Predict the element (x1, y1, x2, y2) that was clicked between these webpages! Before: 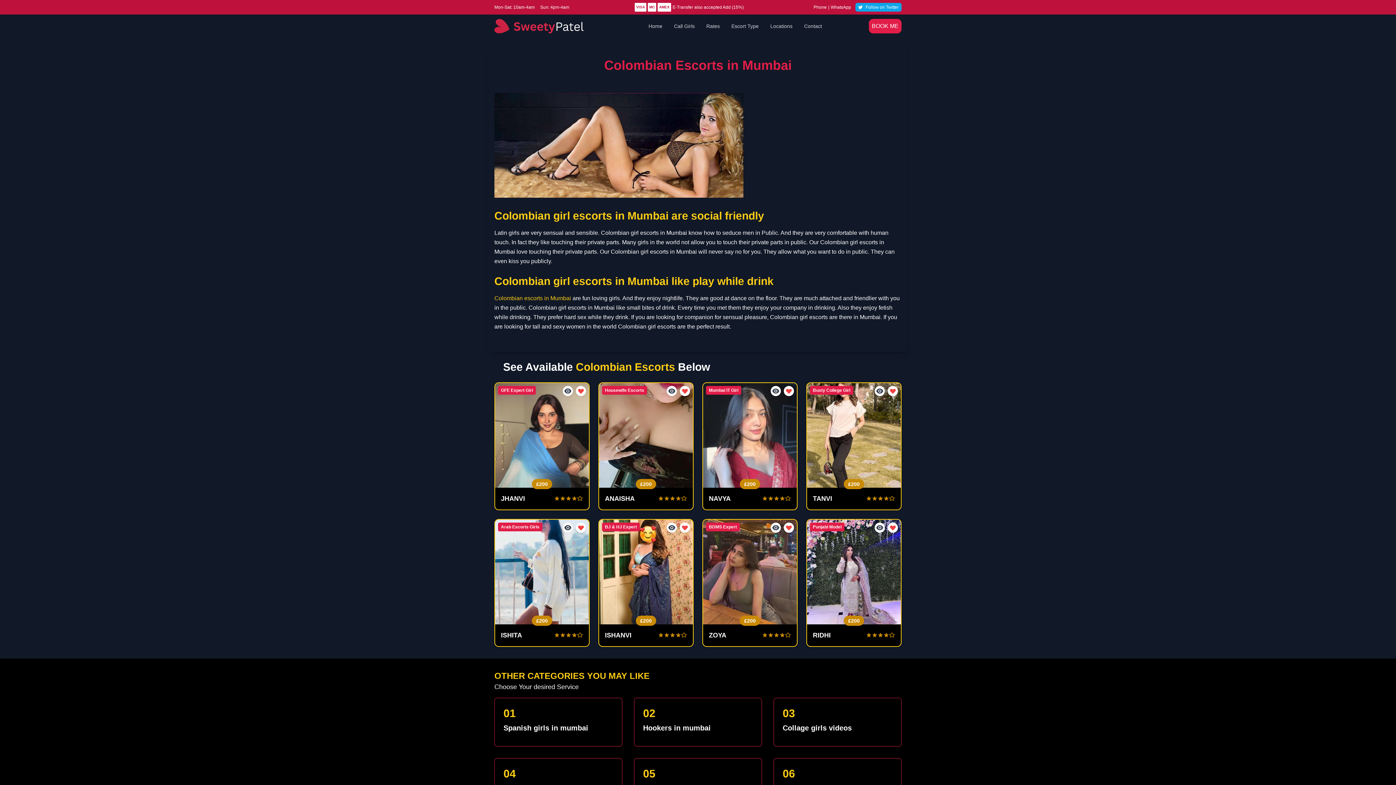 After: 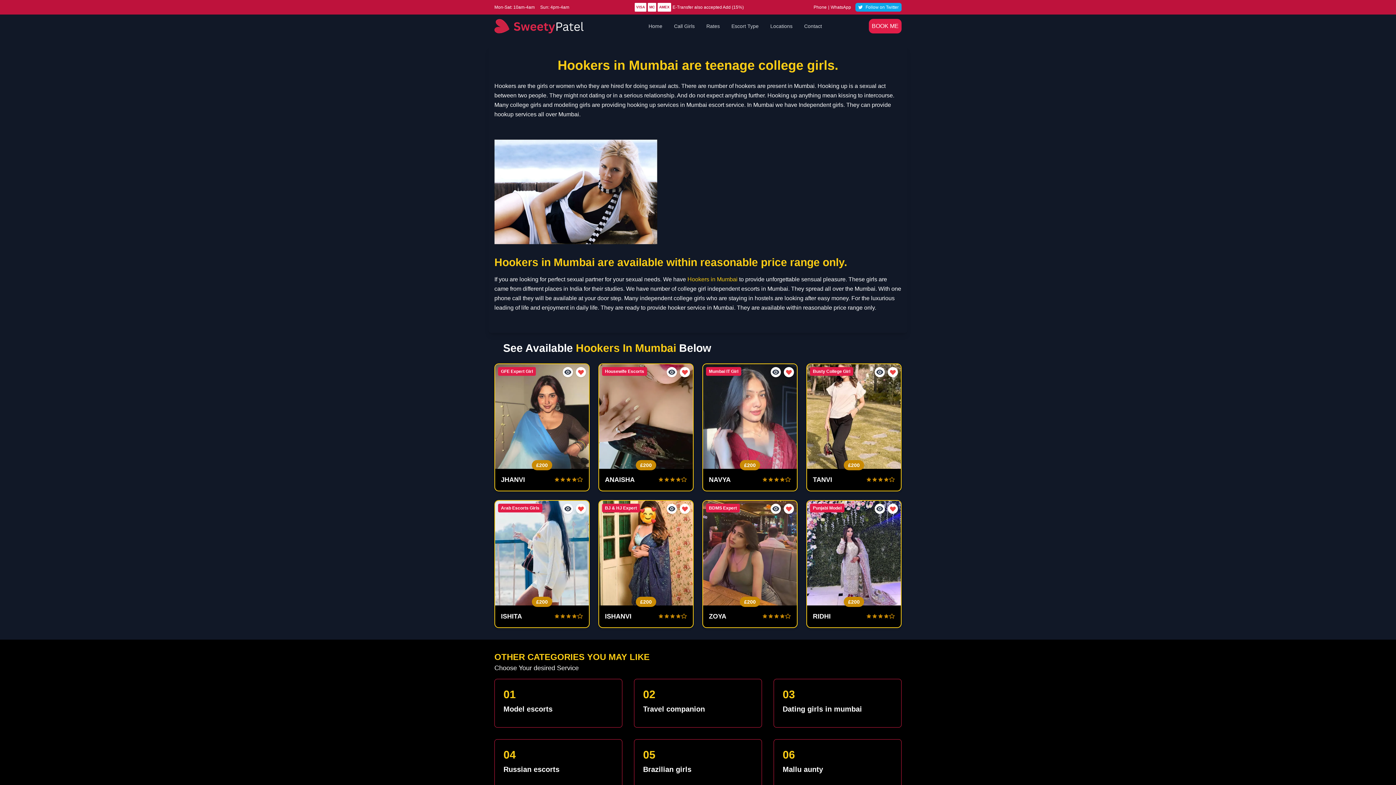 Action: label: 02
Hookers in mumbai bbox: (634, 698, 762, 746)